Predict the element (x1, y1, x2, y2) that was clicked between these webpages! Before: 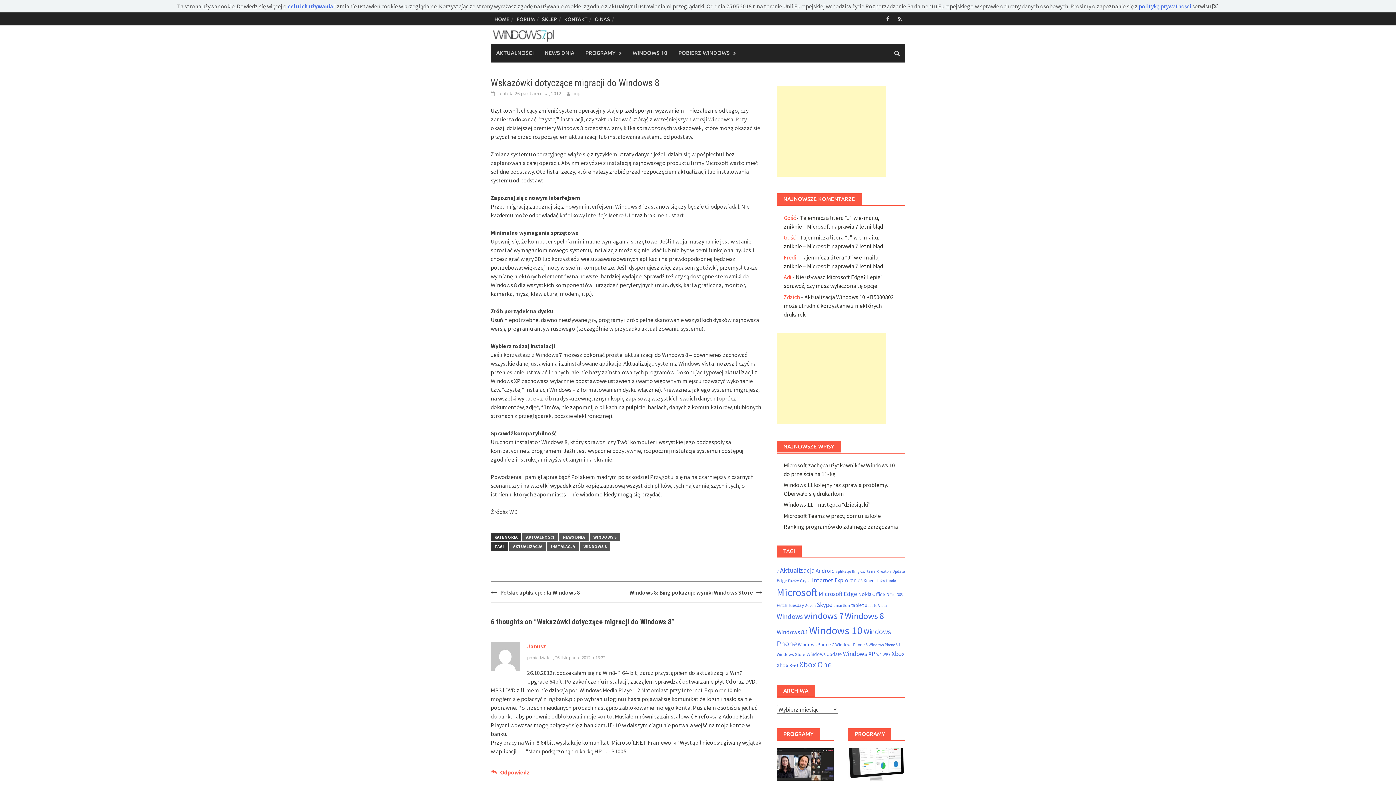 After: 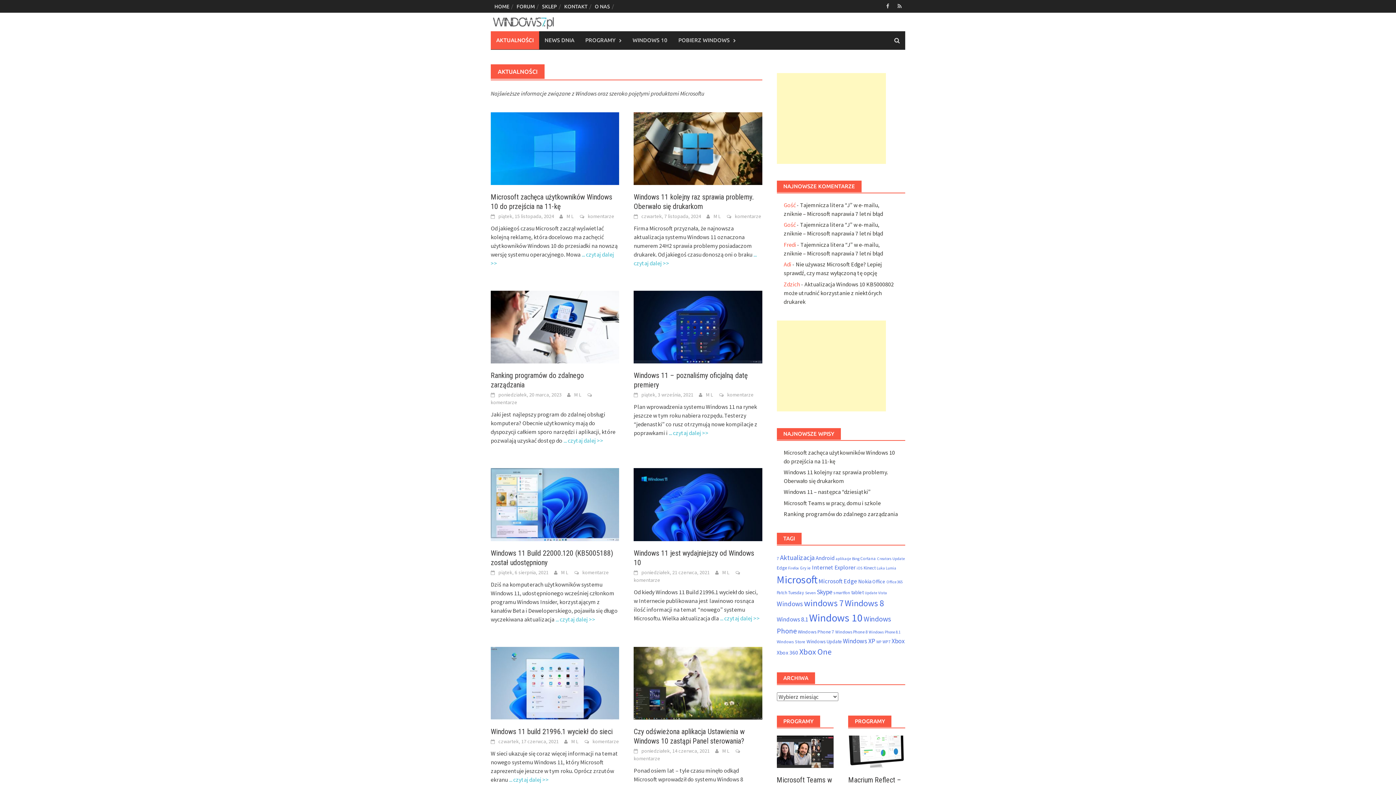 Action: bbox: (490, 44, 539, 62) label: AKTUALNOŚCI